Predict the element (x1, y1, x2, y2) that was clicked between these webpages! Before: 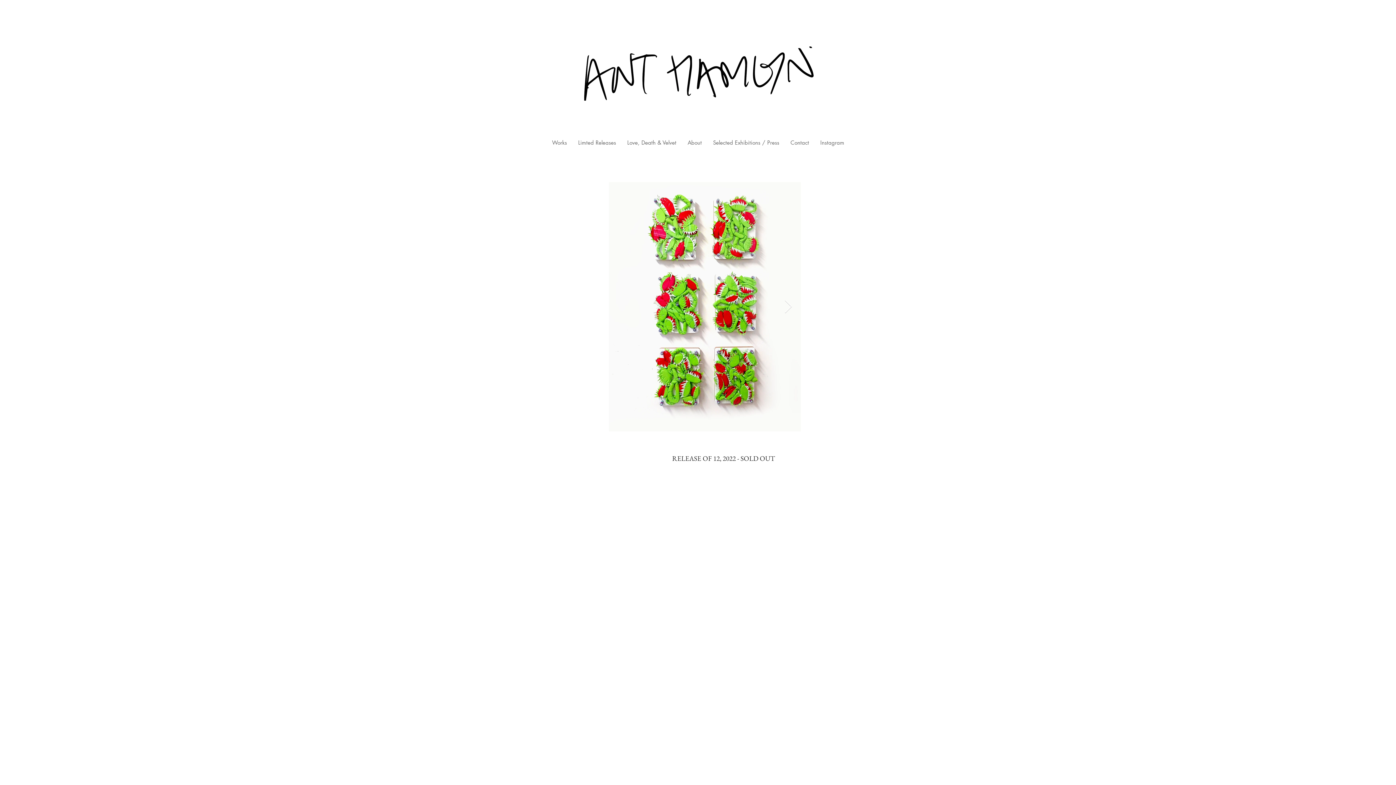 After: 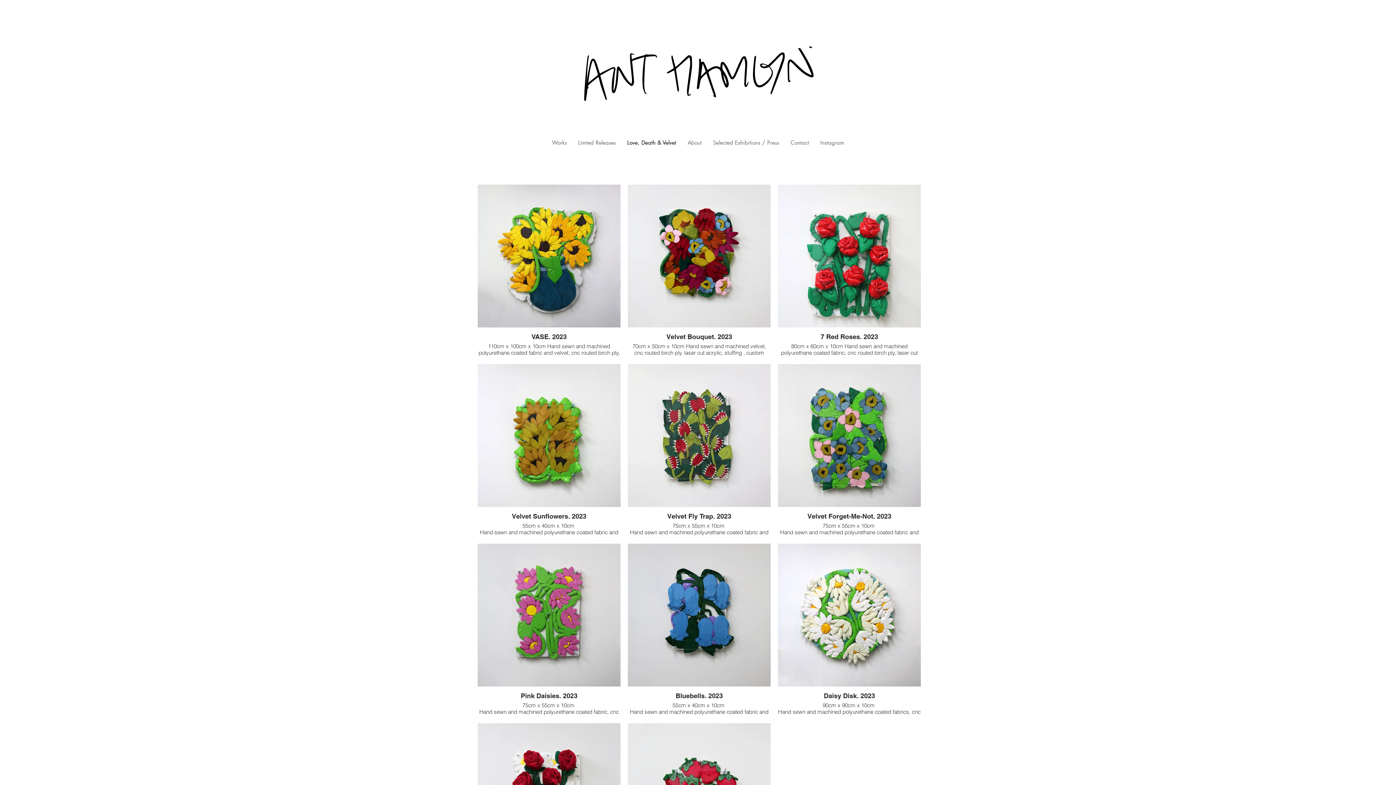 Action: bbox: (621, 139, 682, 146) label: Love, Death & Velvet